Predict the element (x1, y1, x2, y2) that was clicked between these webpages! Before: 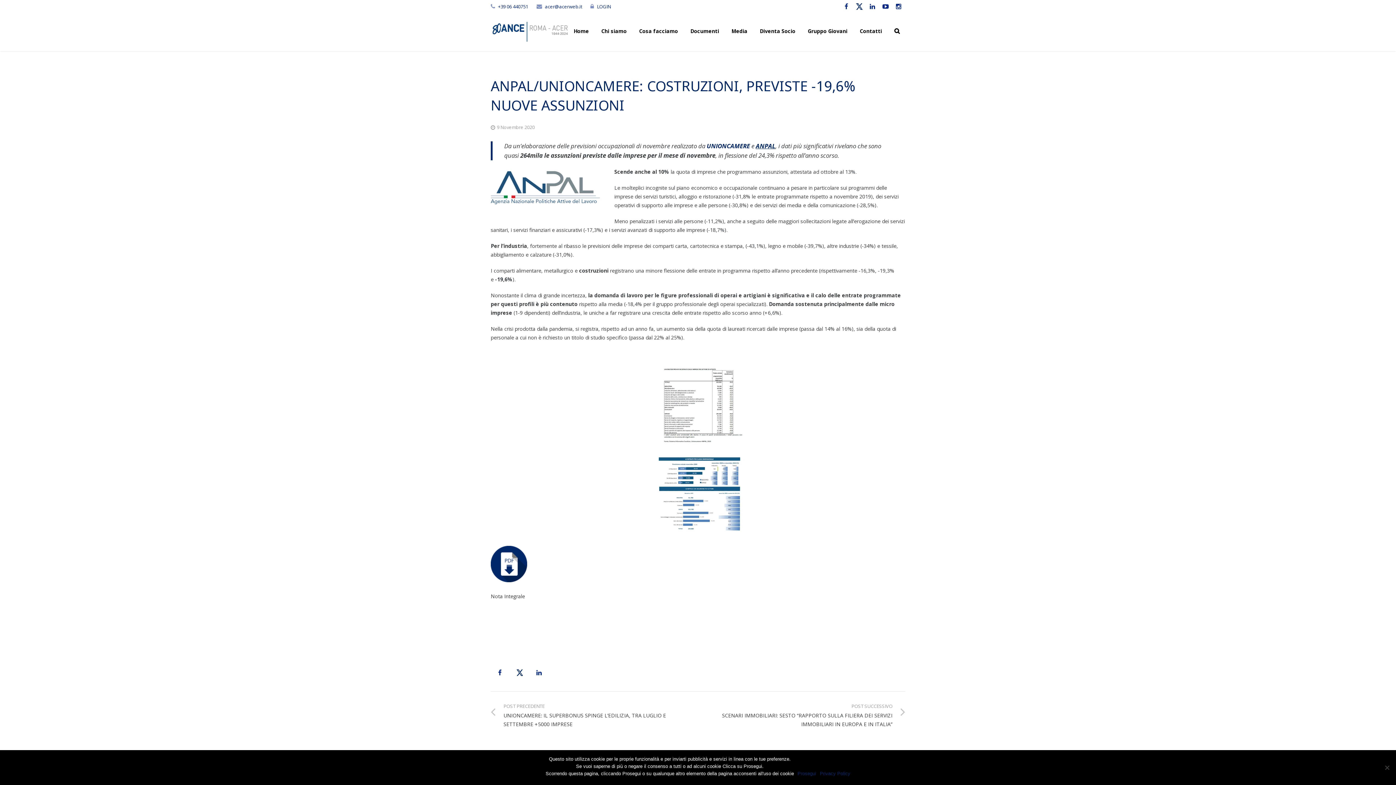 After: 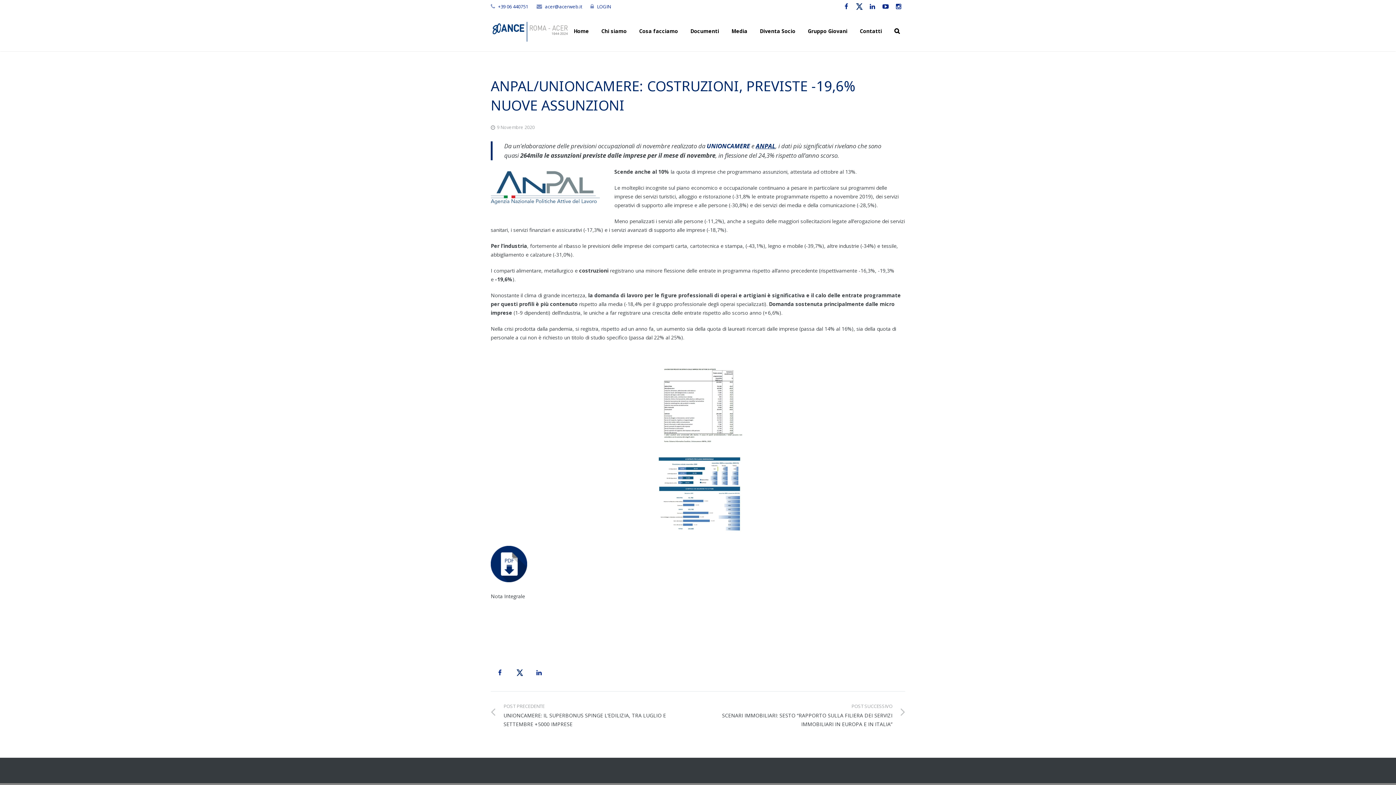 Action: label: Prosegui bbox: (797, 770, 816, 777)